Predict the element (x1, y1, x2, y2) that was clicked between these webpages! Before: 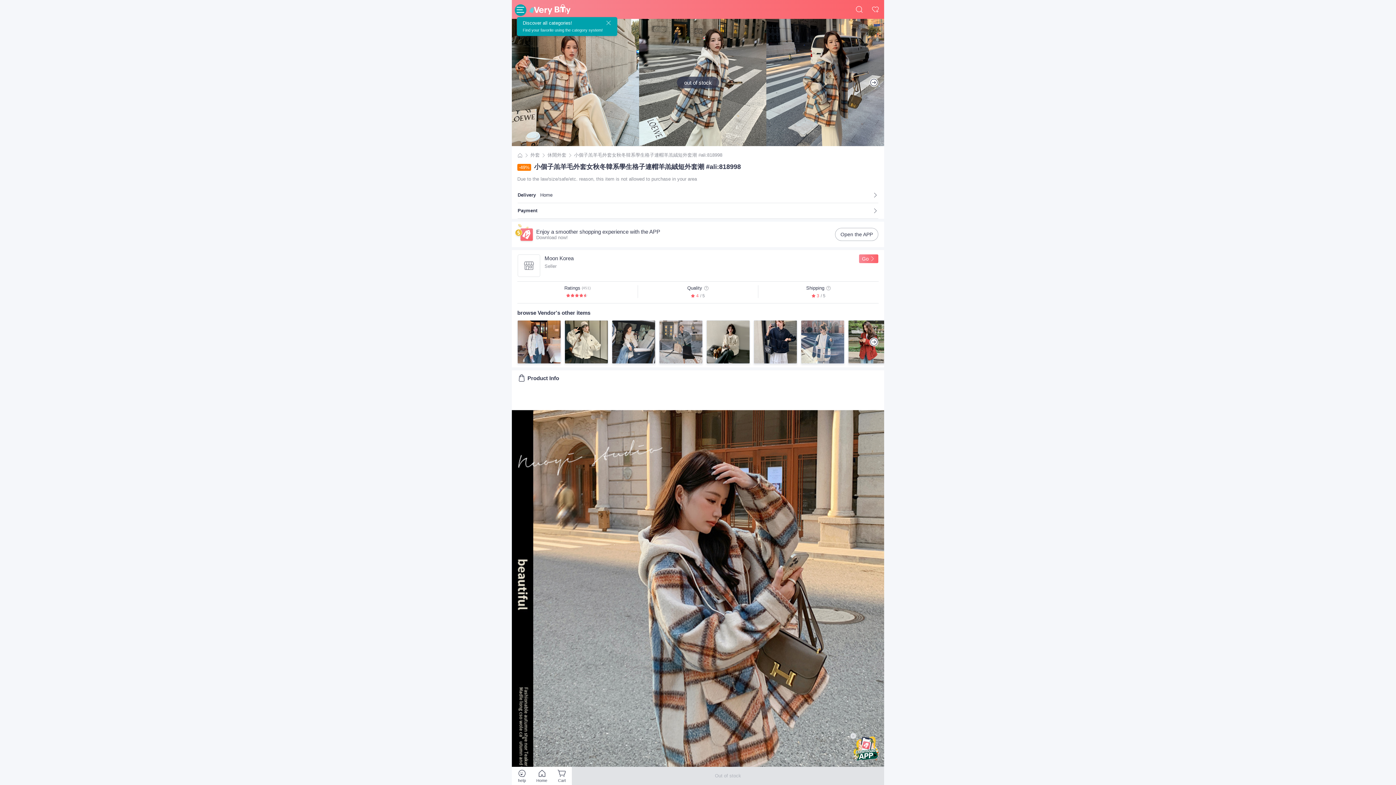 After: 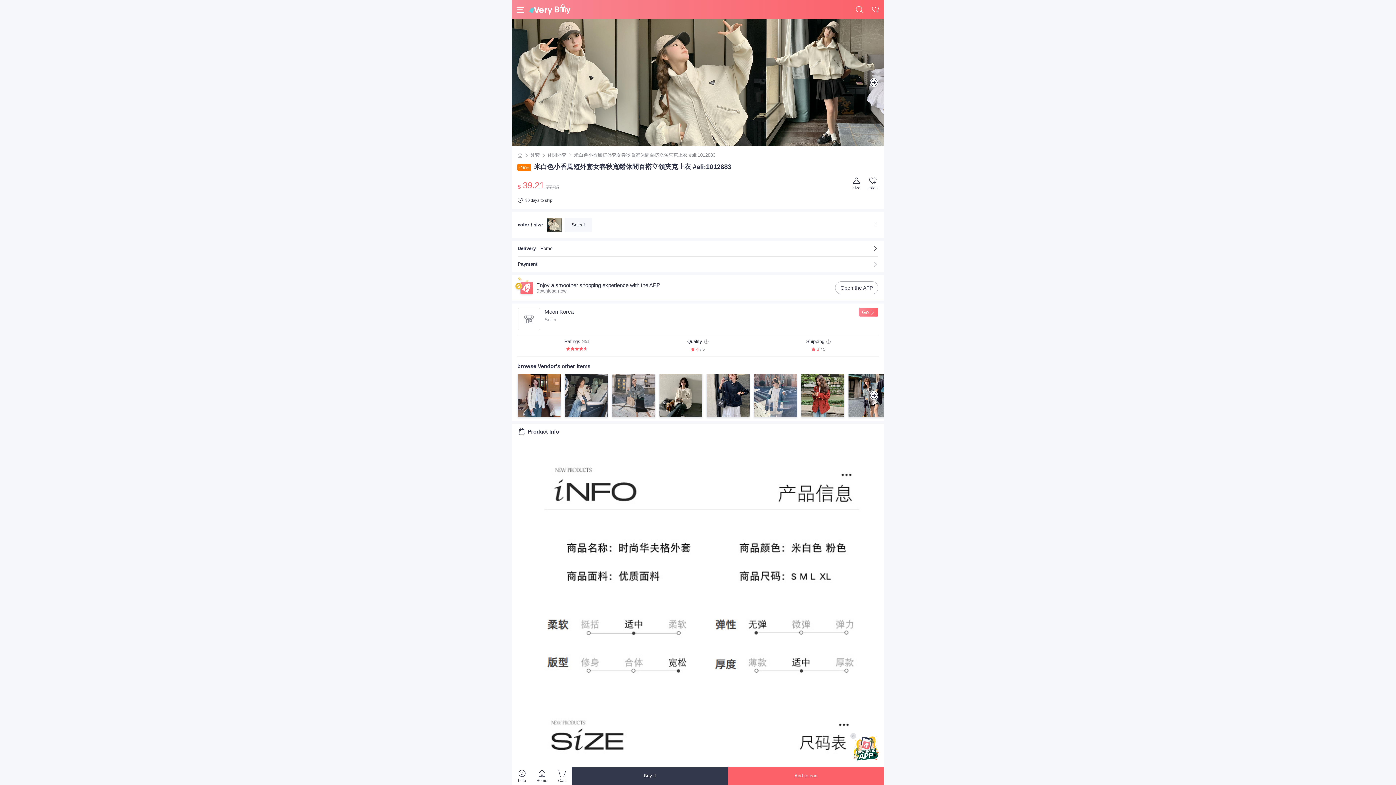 Action: bbox: (564, 320, 608, 364)